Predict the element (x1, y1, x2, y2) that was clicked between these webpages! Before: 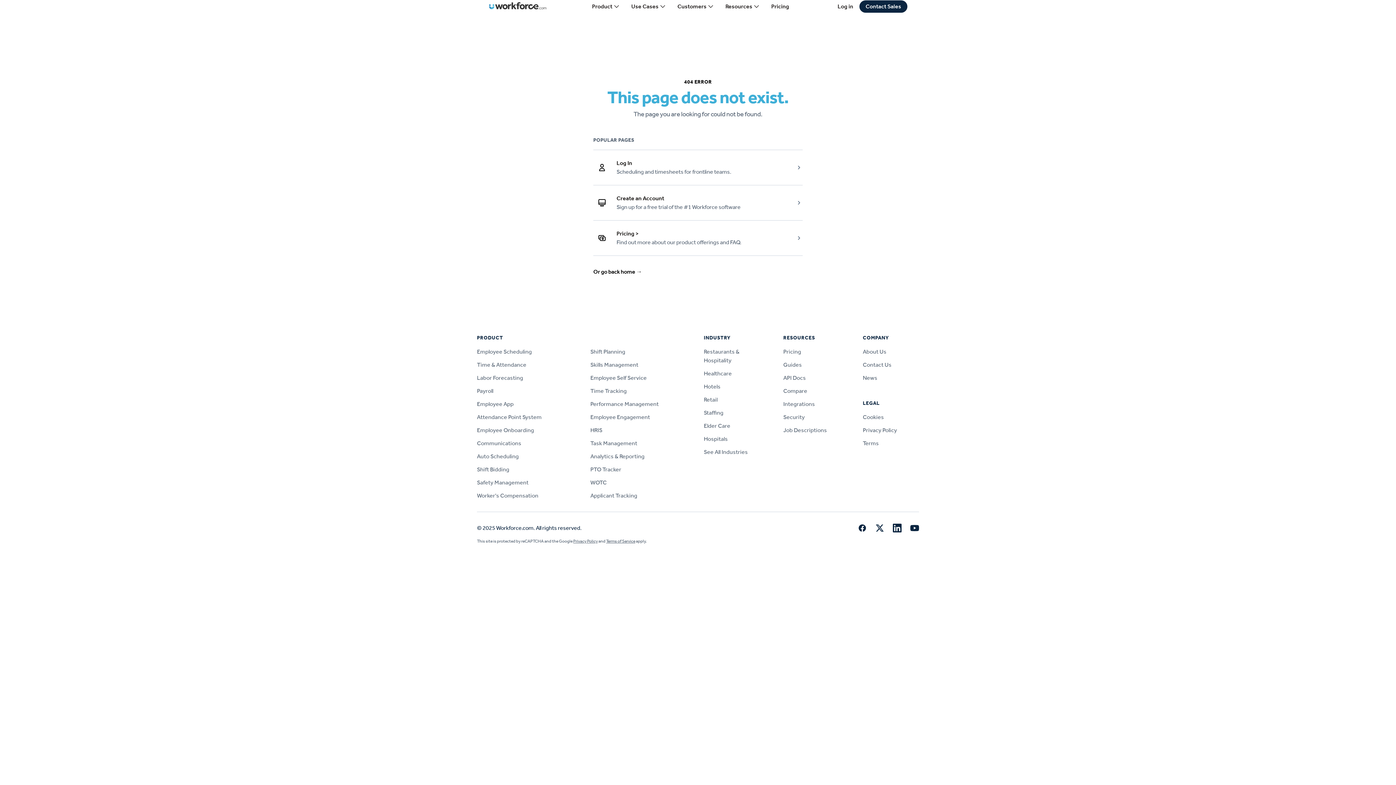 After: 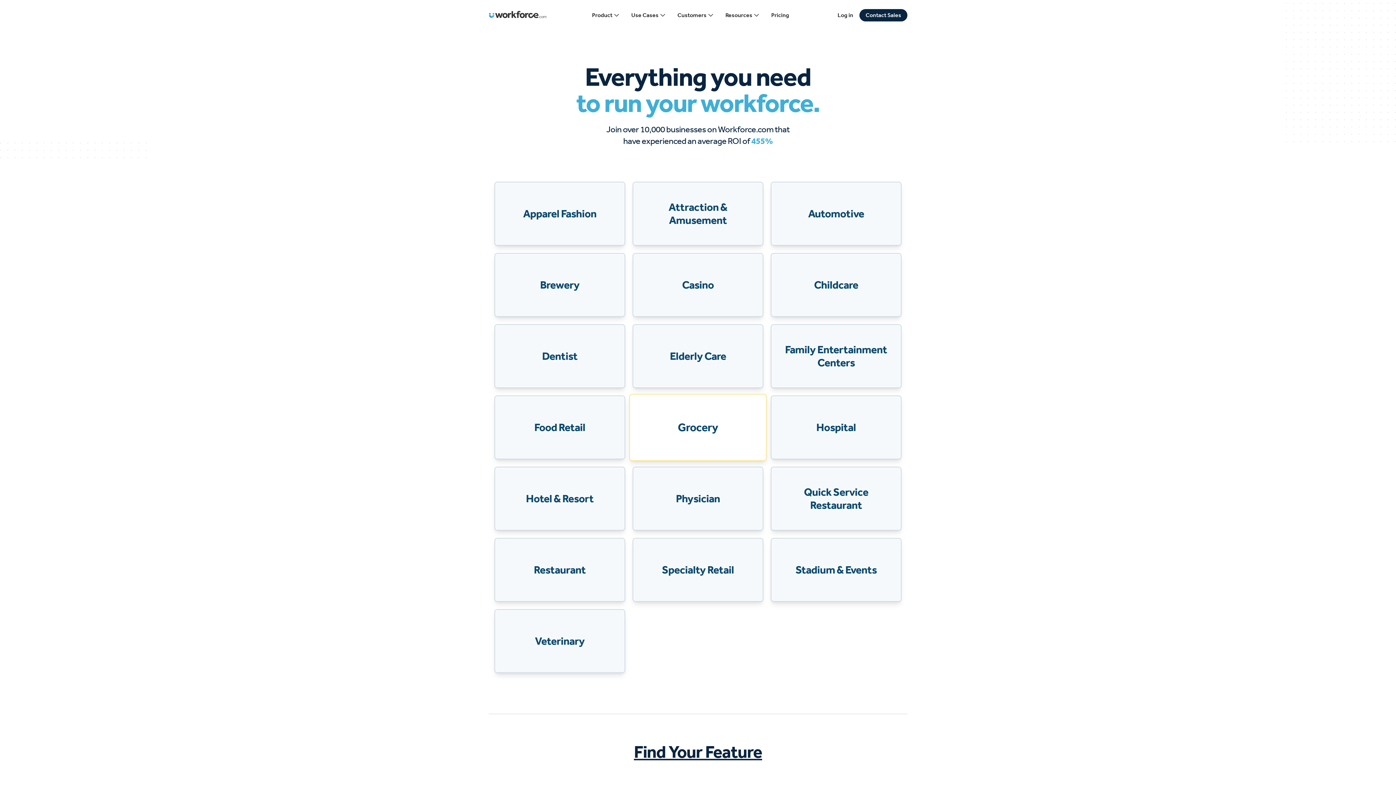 Action: bbox: (704, 448, 748, 455) label: See All Industries